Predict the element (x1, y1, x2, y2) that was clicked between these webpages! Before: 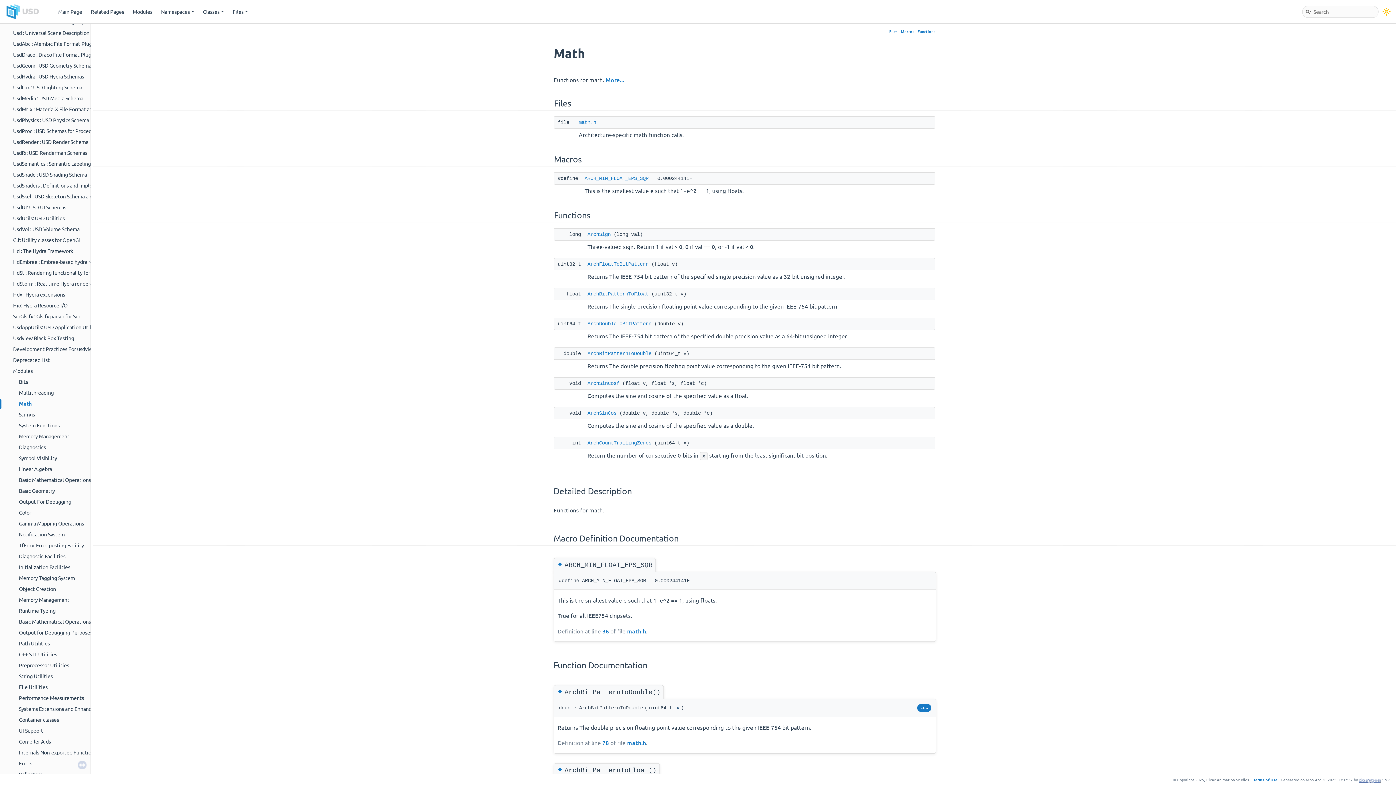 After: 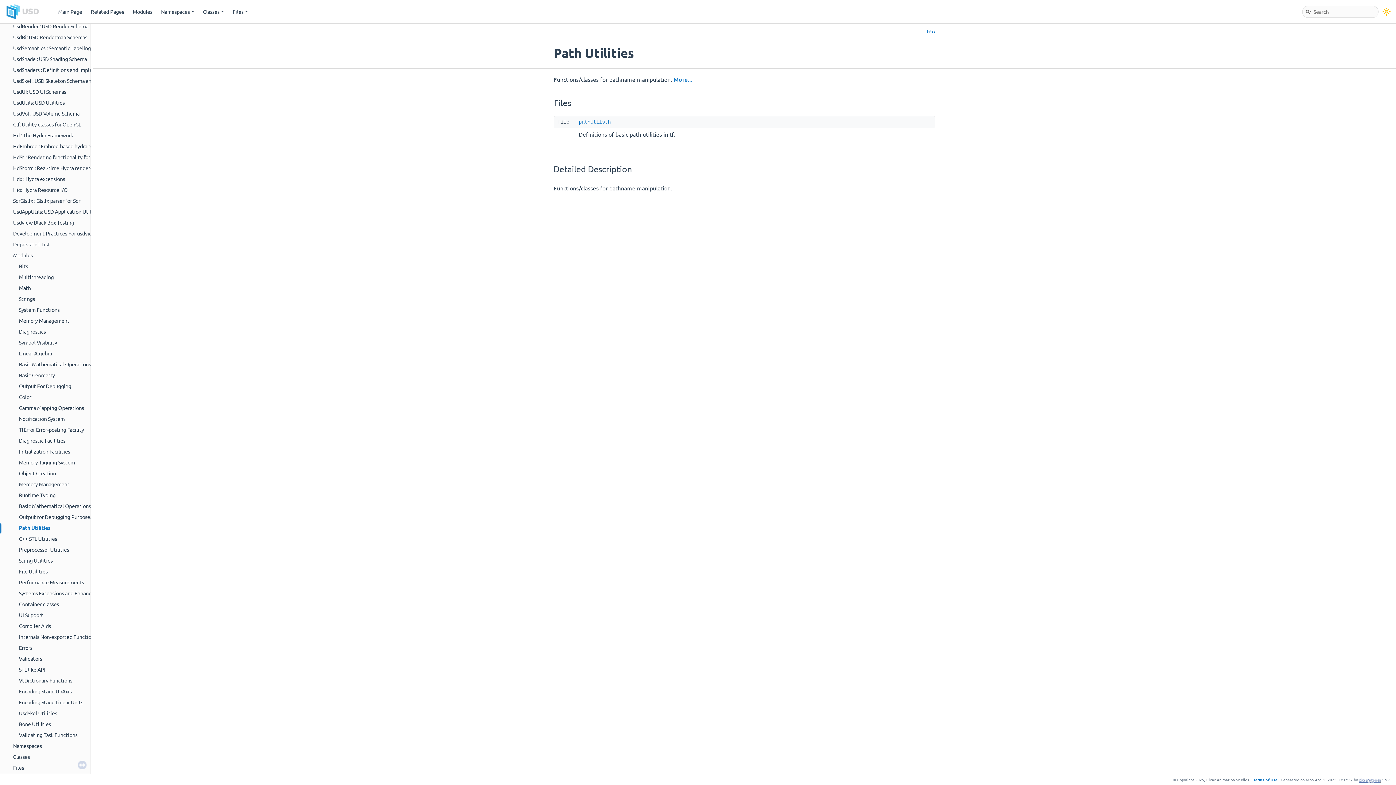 Action: bbox: (18, 639, 50, 647) label: Path Utilities